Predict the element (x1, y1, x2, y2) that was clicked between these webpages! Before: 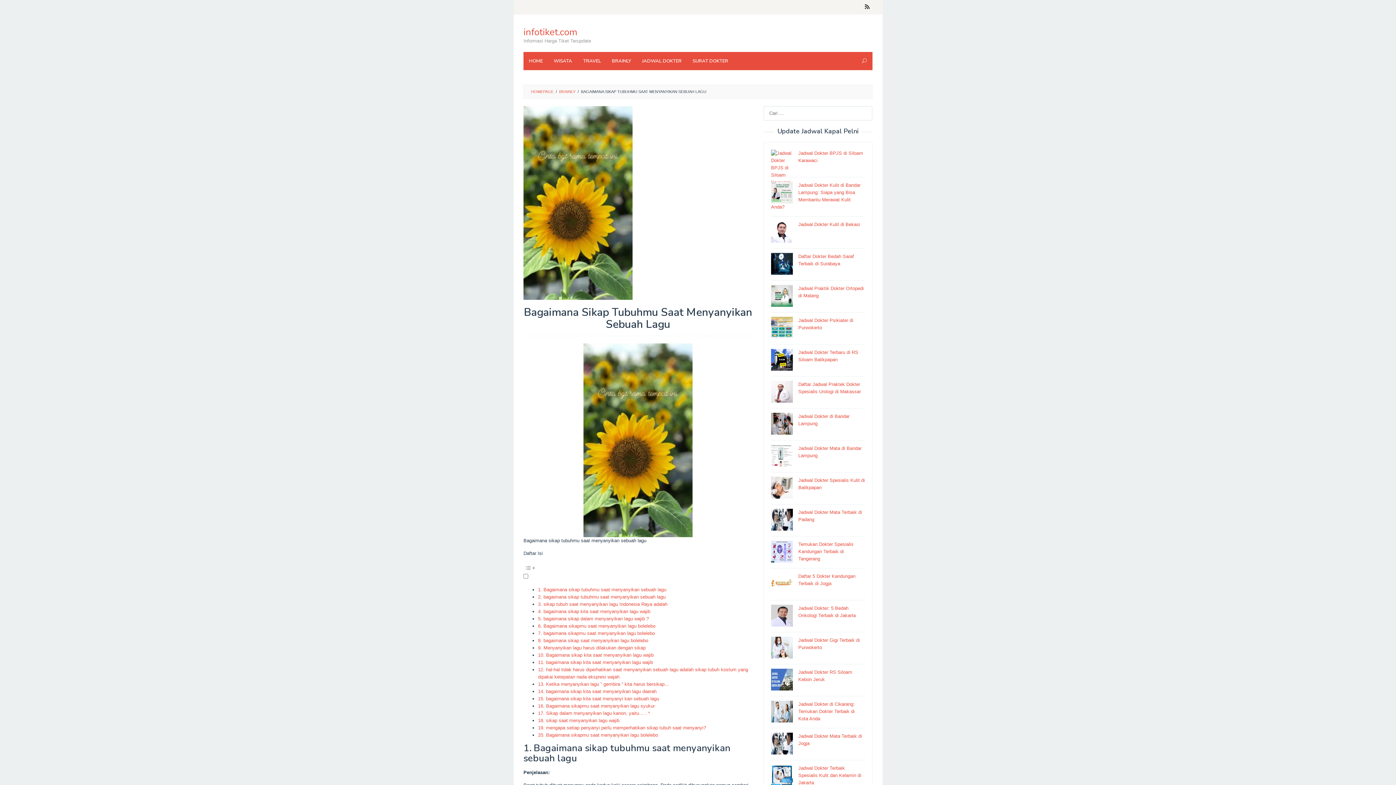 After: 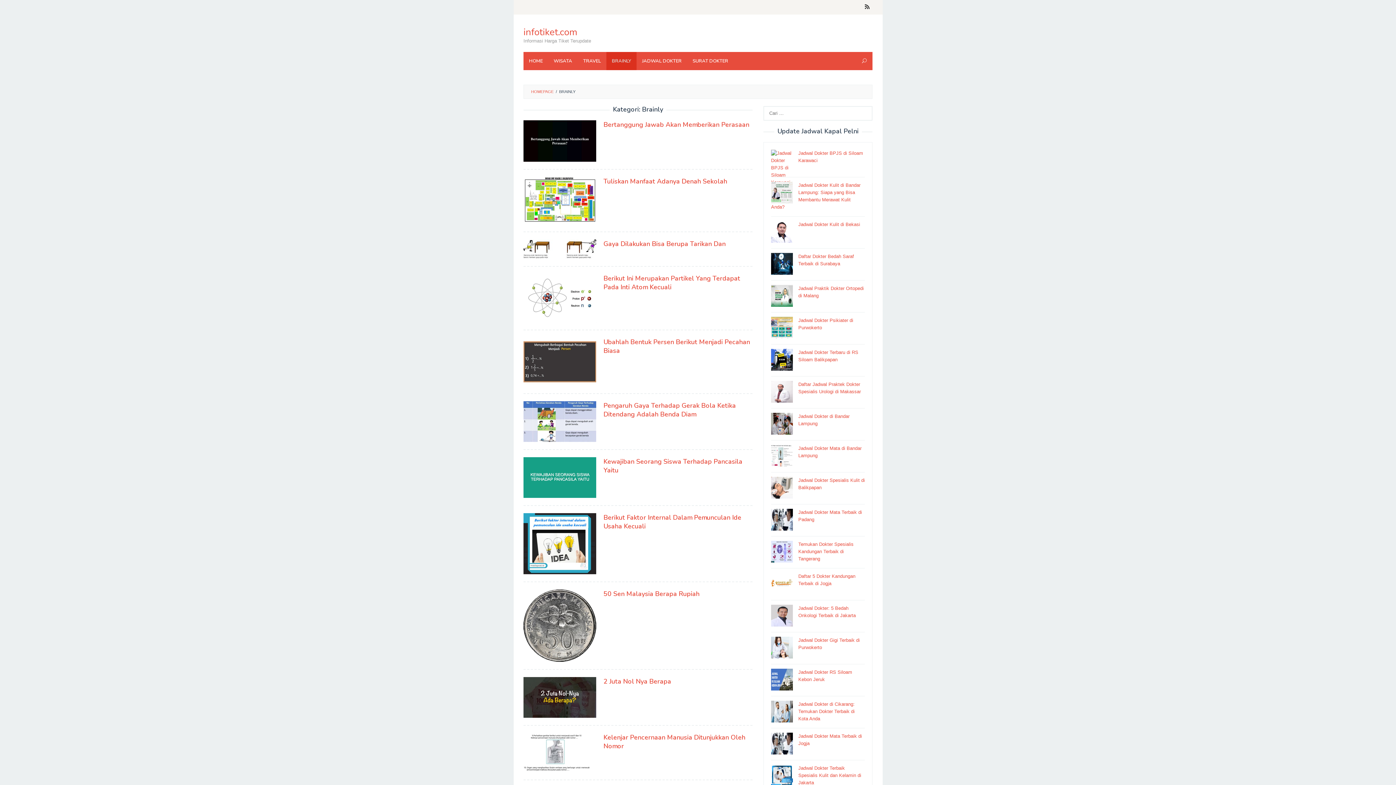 Action: label: BRAINLY bbox: (606, 52, 636, 70)